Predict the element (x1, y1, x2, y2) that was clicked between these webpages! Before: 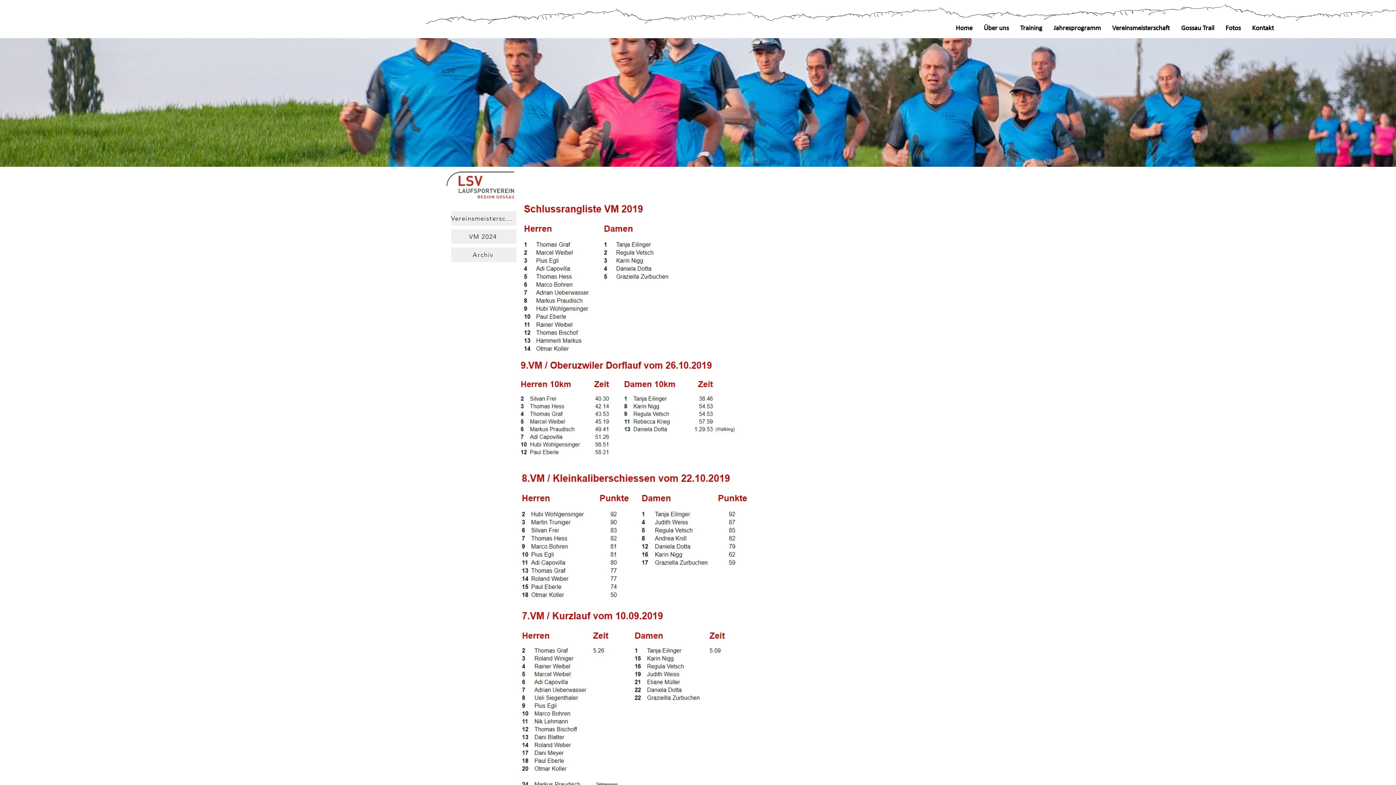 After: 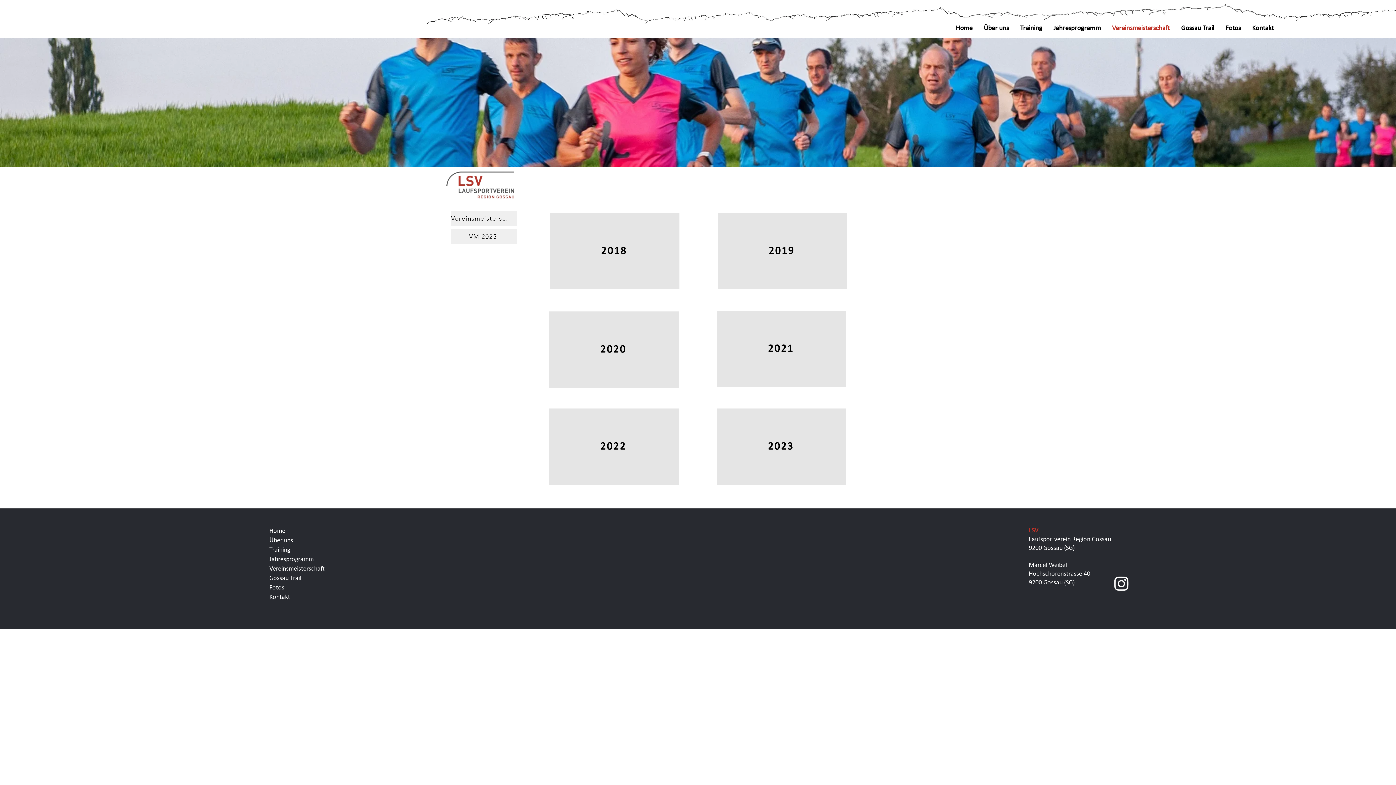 Action: label: Archiv bbox: (451, 247, 516, 262)